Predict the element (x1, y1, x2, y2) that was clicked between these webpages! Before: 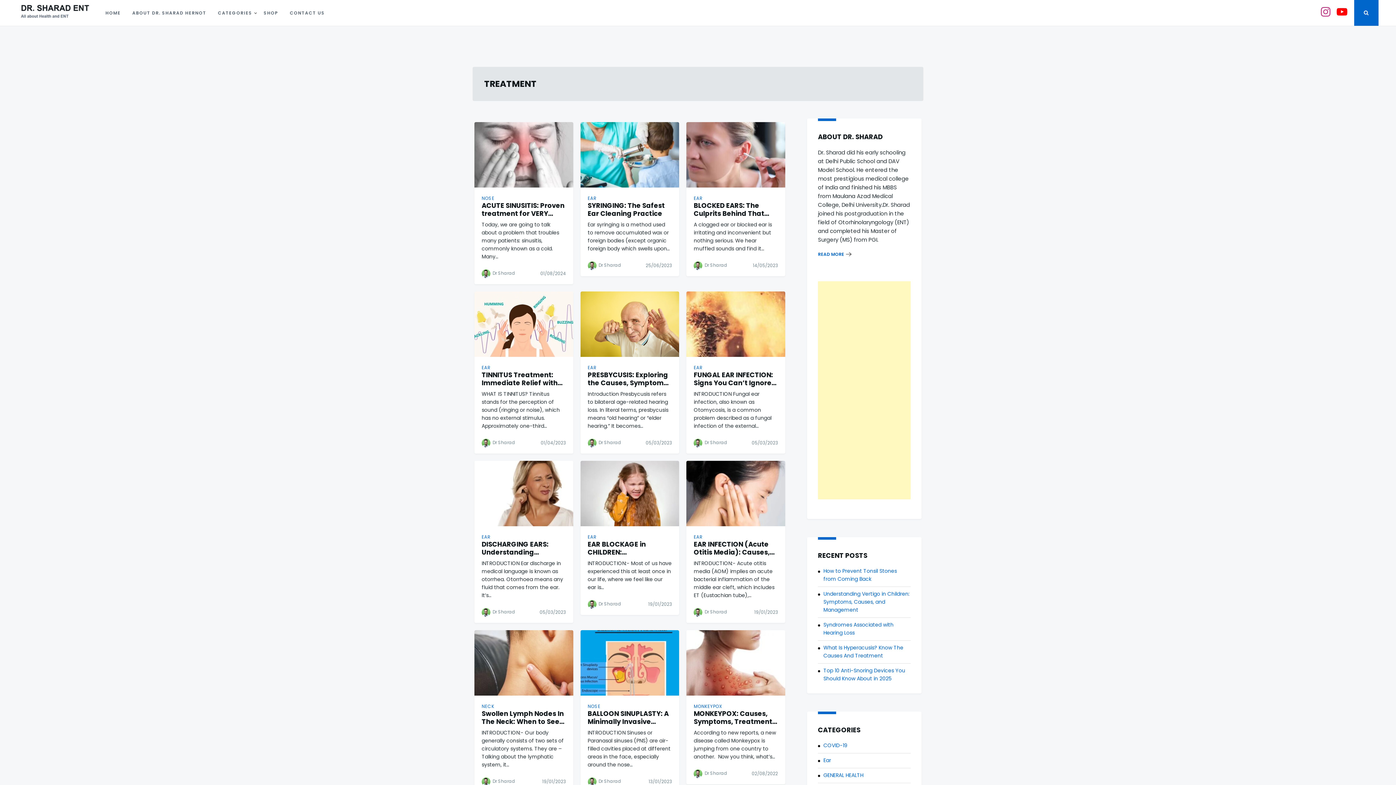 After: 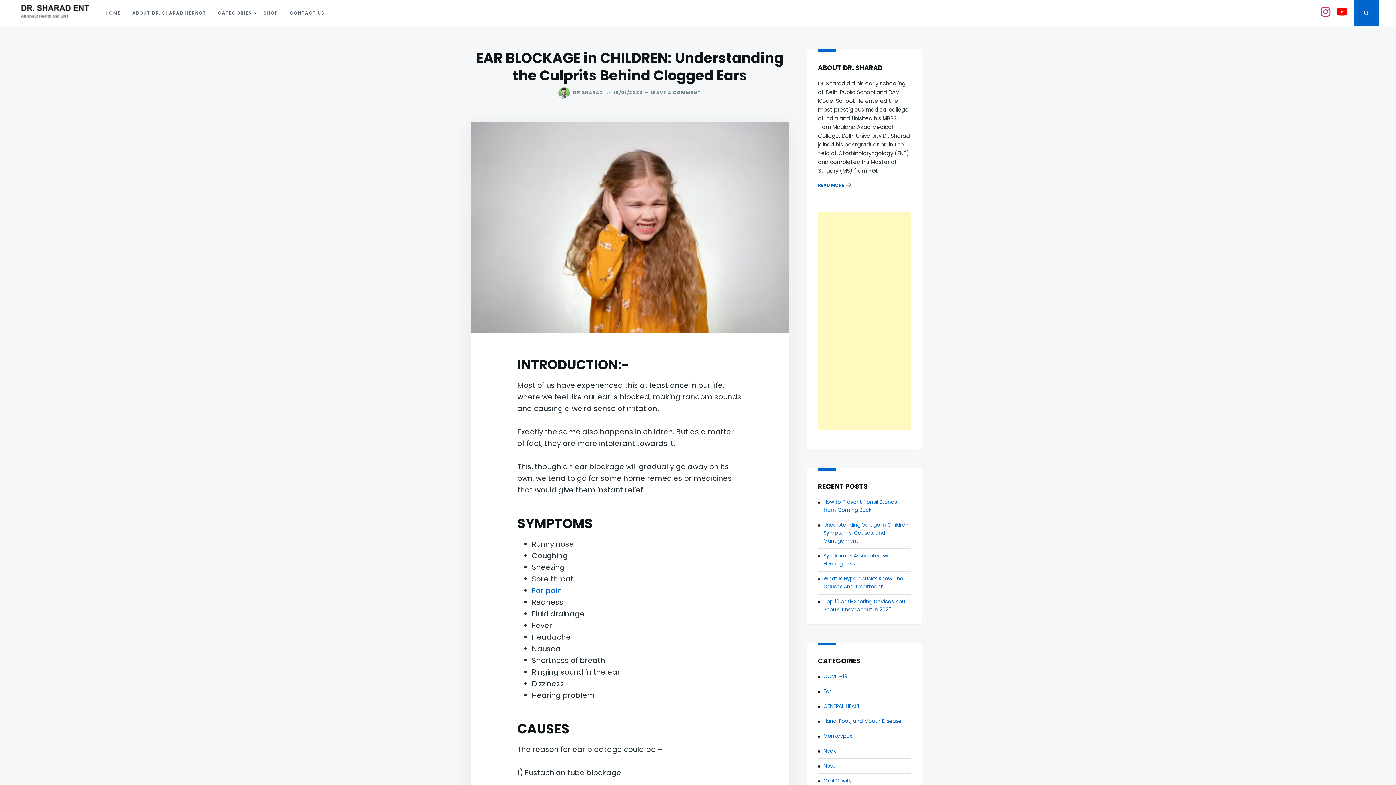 Action: bbox: (580, 461, 679, 526)